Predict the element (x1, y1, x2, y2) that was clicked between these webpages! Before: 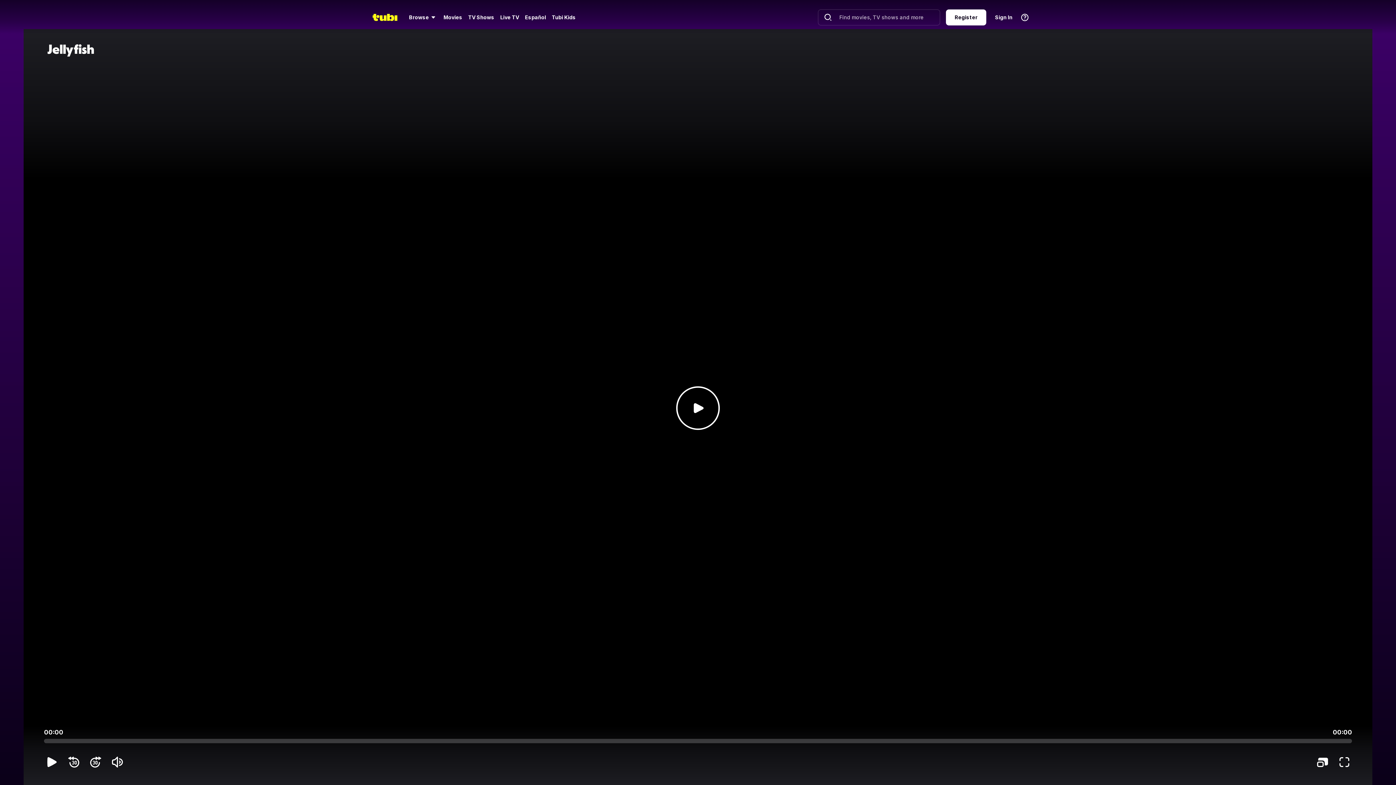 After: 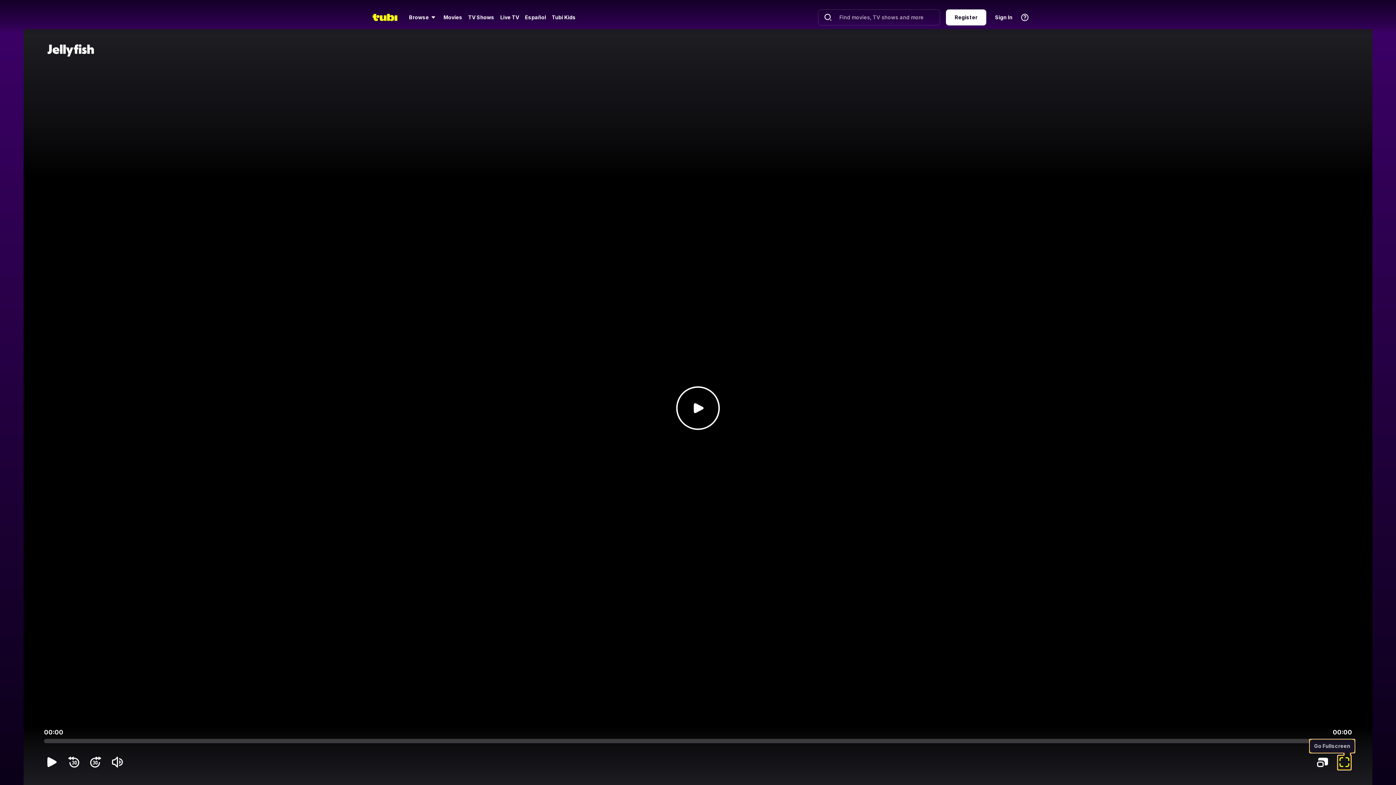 Action: label: Go Fullscreen bbox: (1338, 755, 1351, 769)